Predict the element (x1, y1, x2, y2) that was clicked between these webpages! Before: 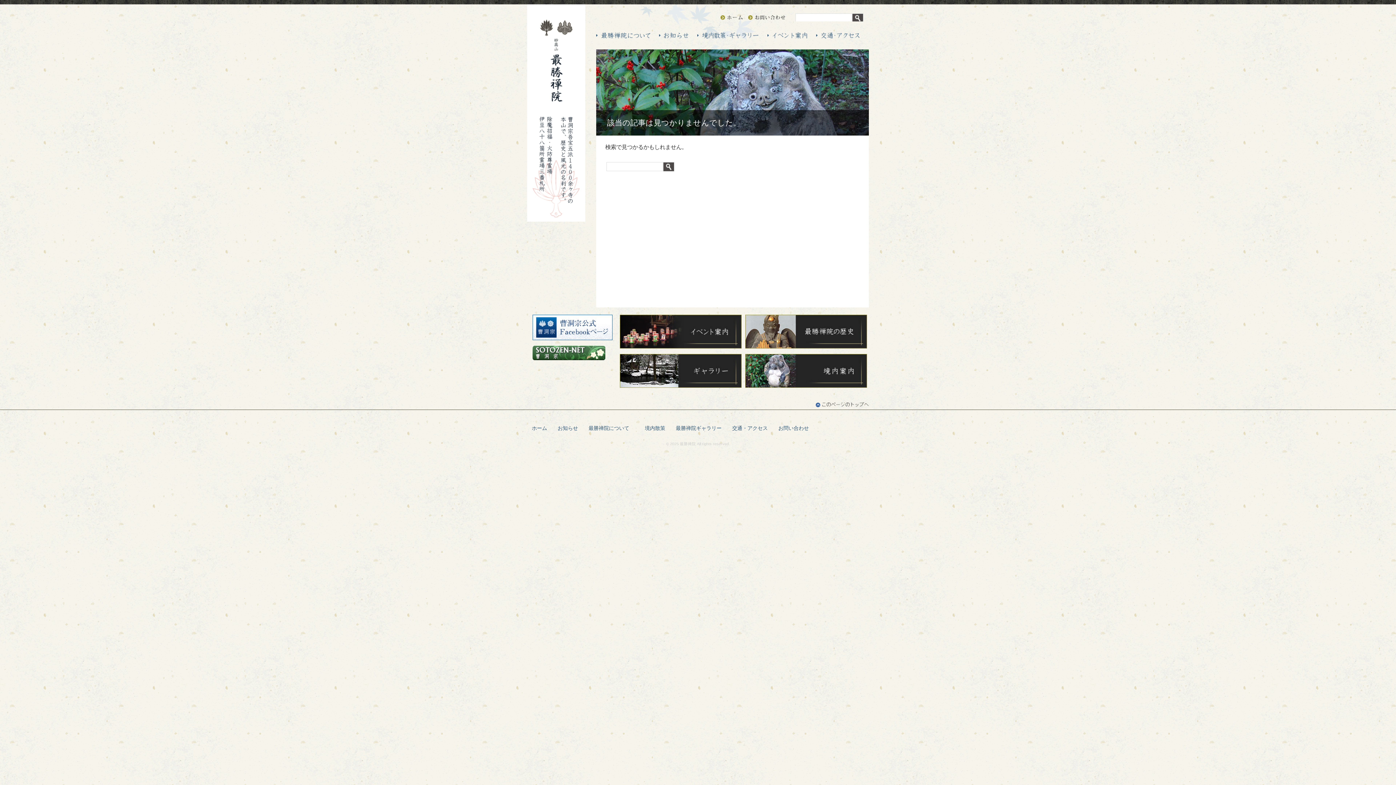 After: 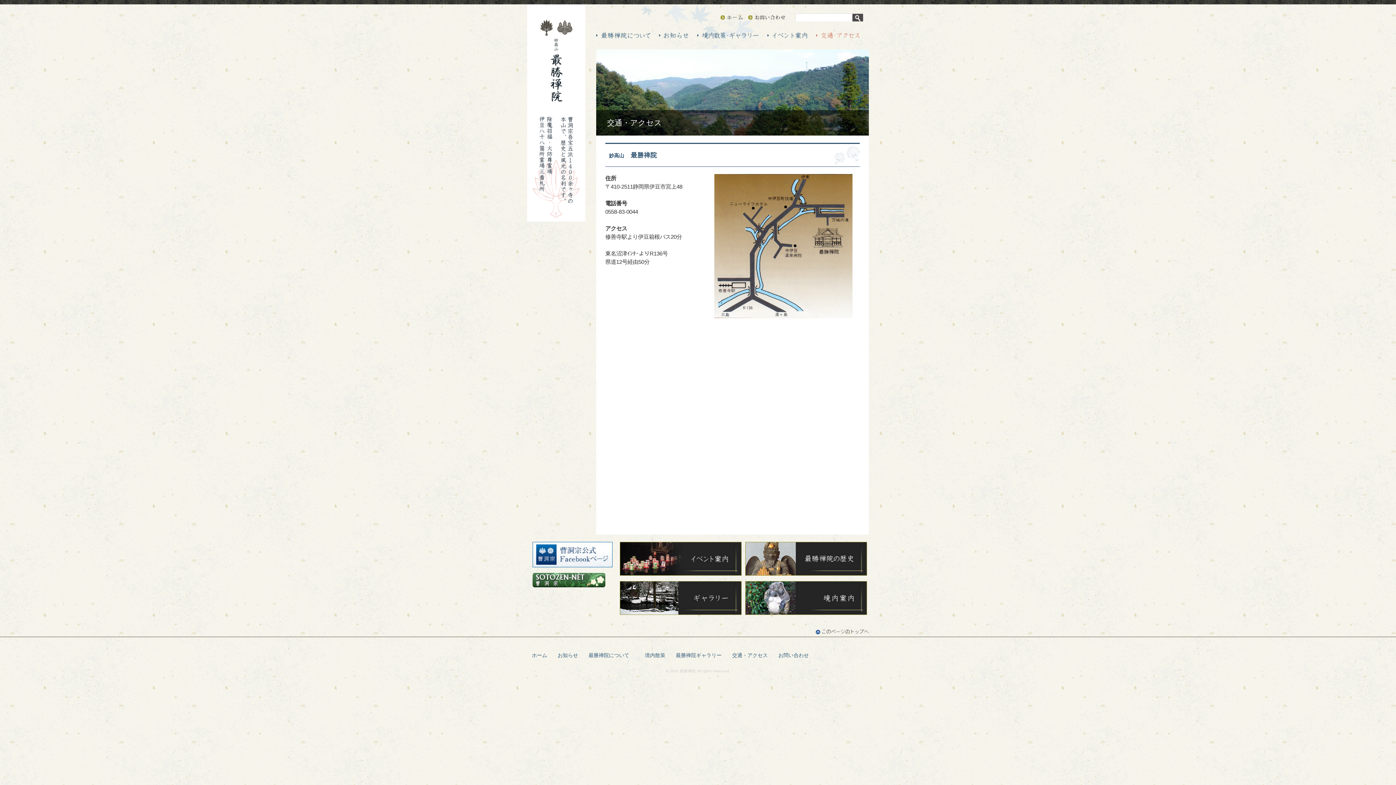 Action: label: 交通・アクセス bbox: (732, 425, 768, 431)